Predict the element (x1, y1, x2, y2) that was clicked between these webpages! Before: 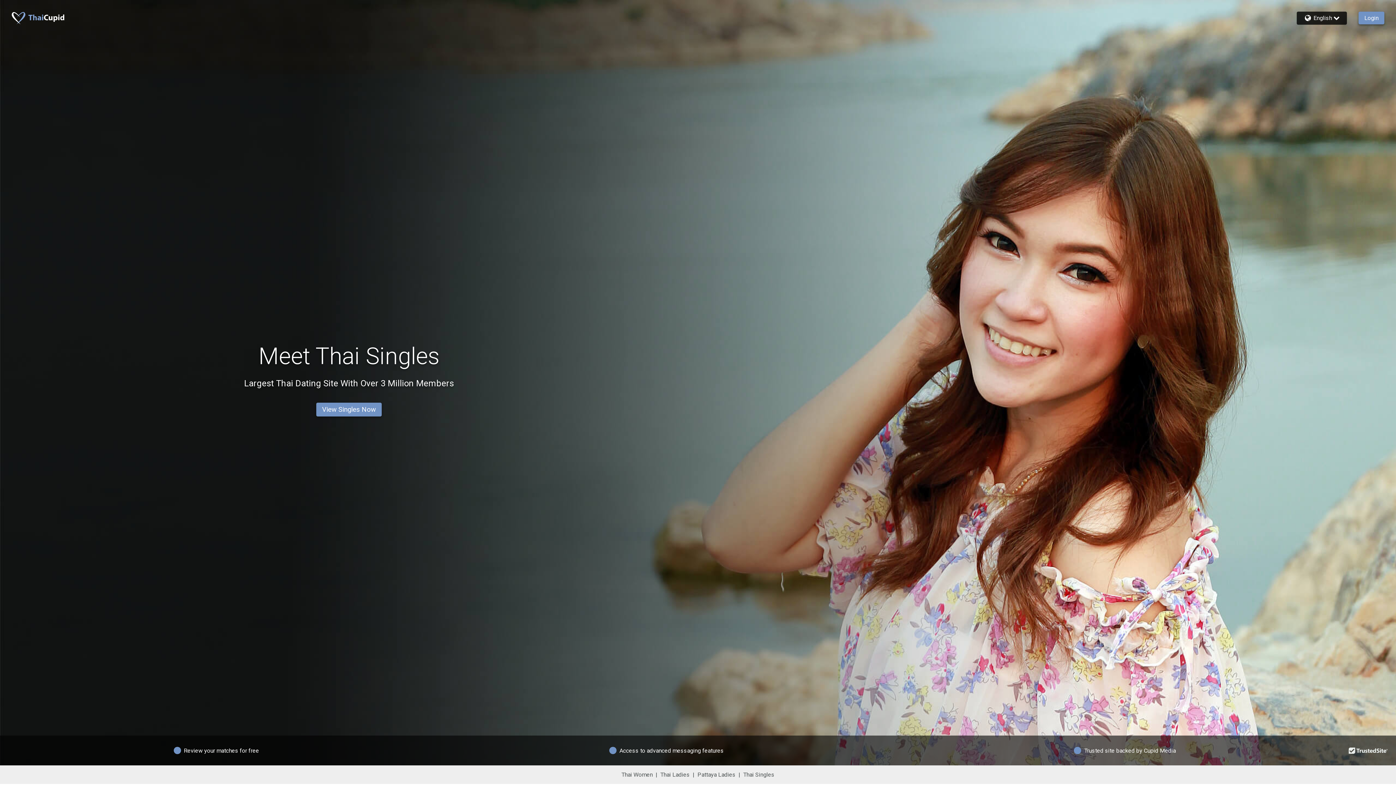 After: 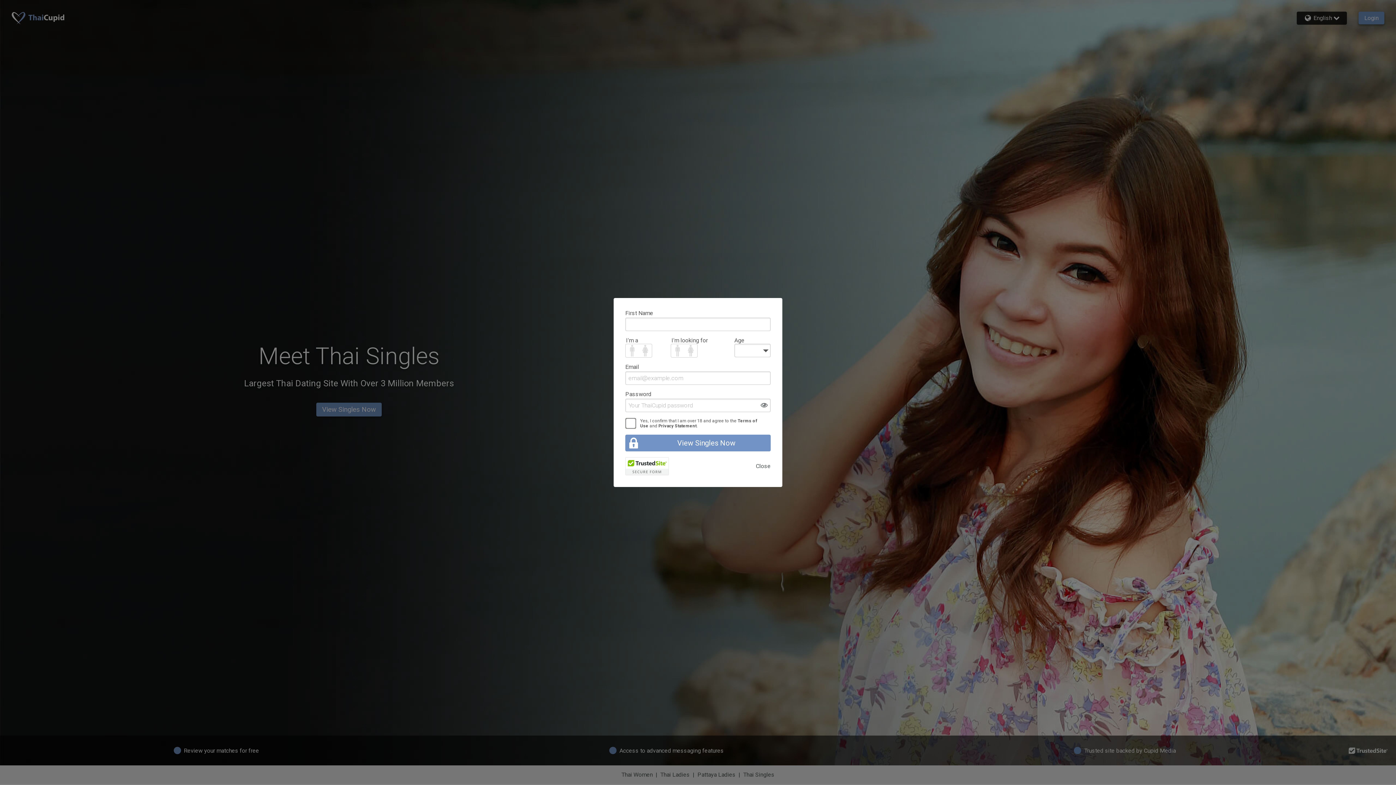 Action: label: View Singles Now bbox: (316, 396, 381, 423)